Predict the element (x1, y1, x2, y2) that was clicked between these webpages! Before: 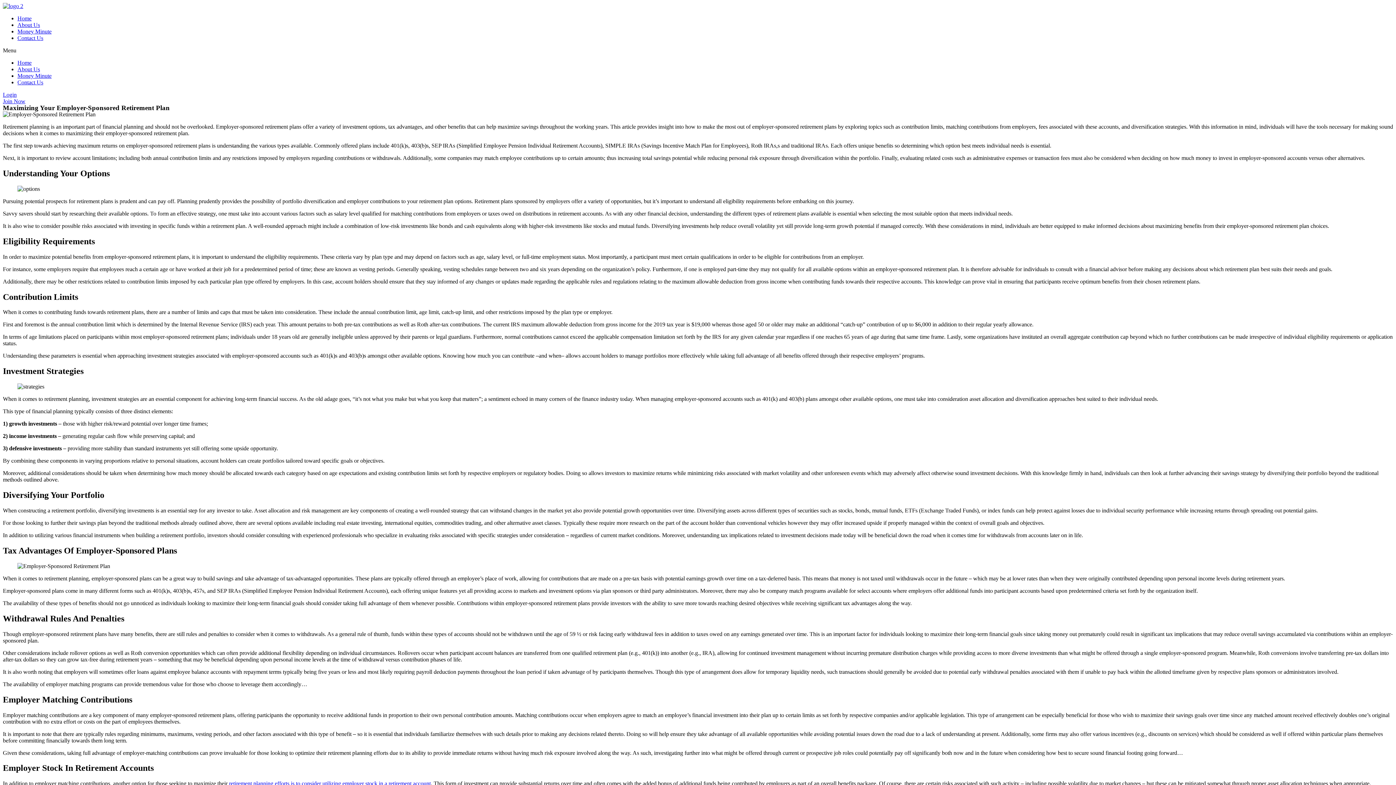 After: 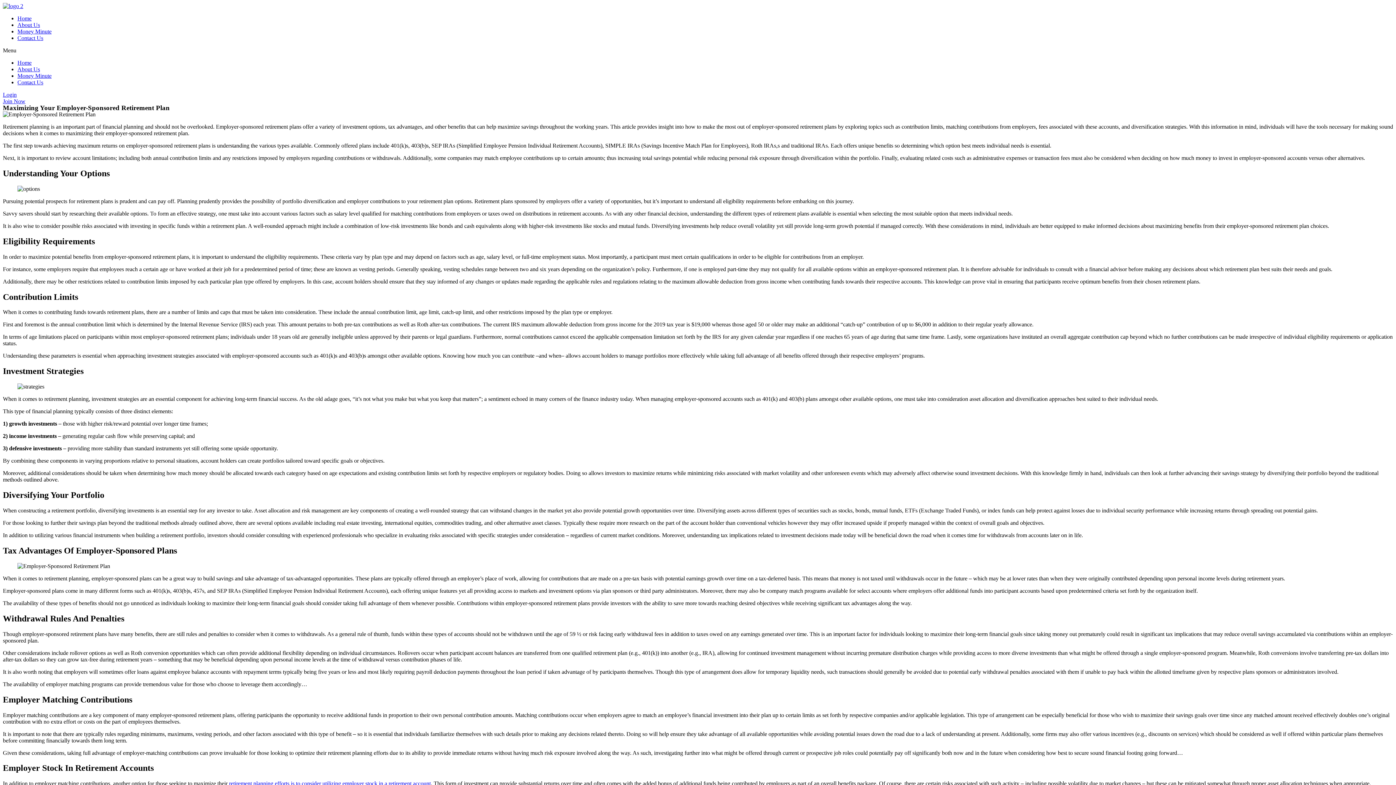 Action: label: Join Now bbox: (2, 98, 25, 104)